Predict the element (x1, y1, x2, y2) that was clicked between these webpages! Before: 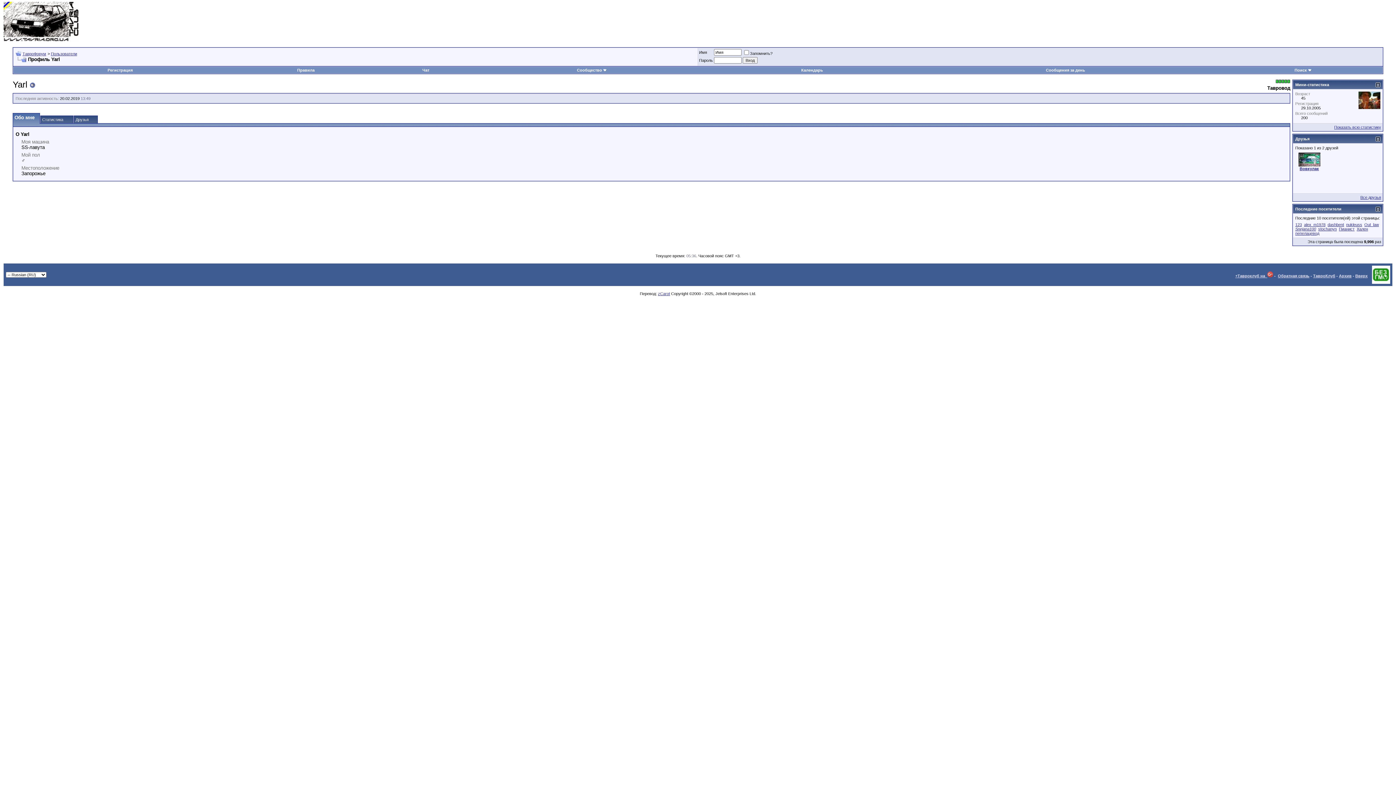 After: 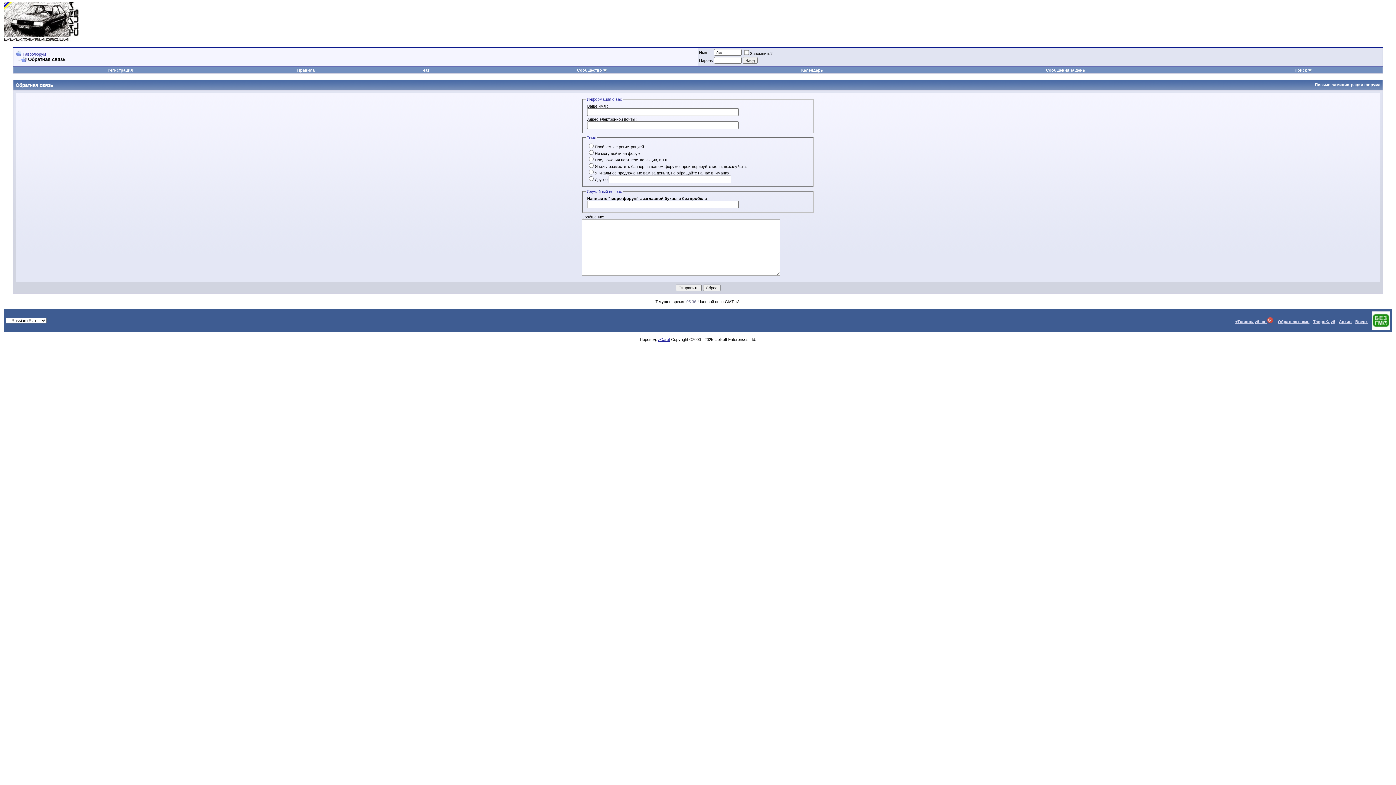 Action: label: Обратная связь bbox: (1278, 273, 1309, 278)